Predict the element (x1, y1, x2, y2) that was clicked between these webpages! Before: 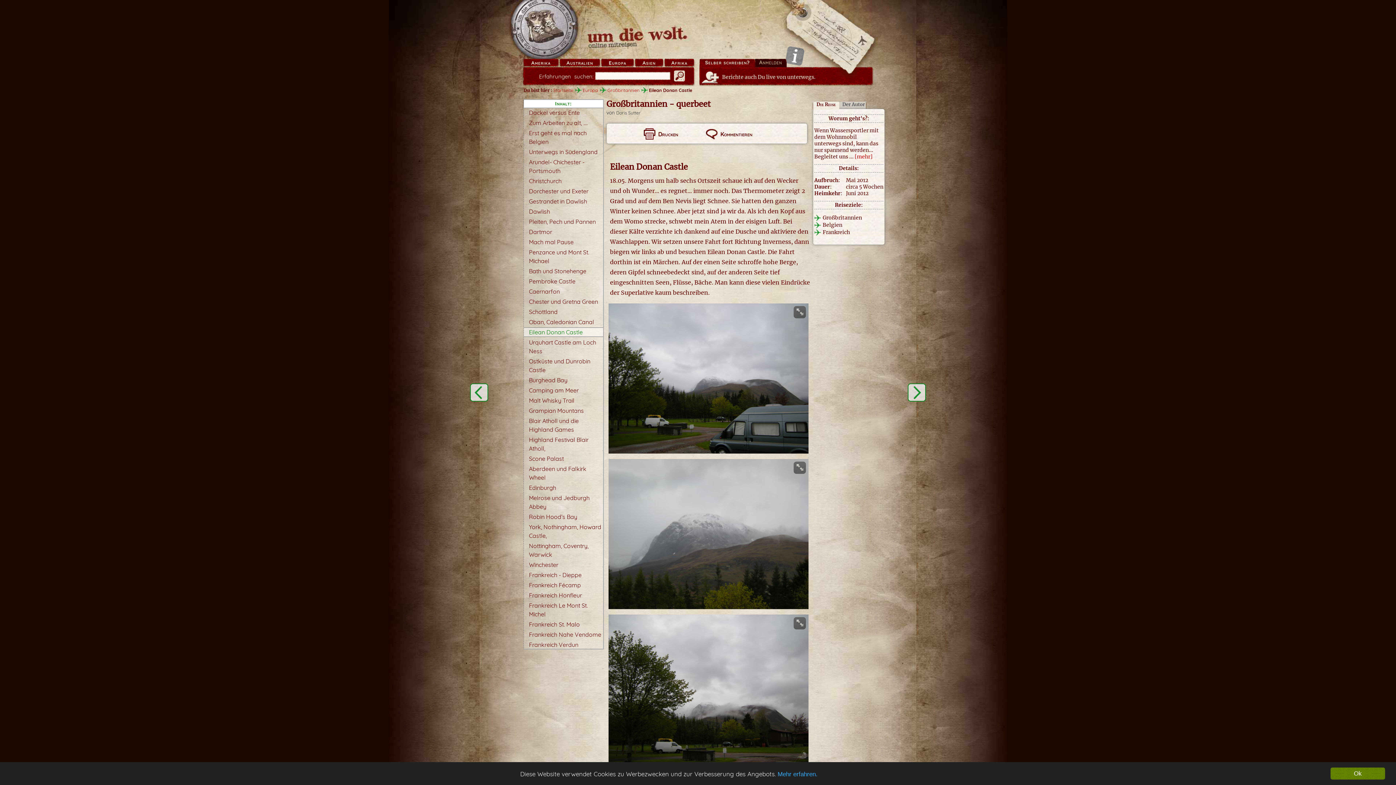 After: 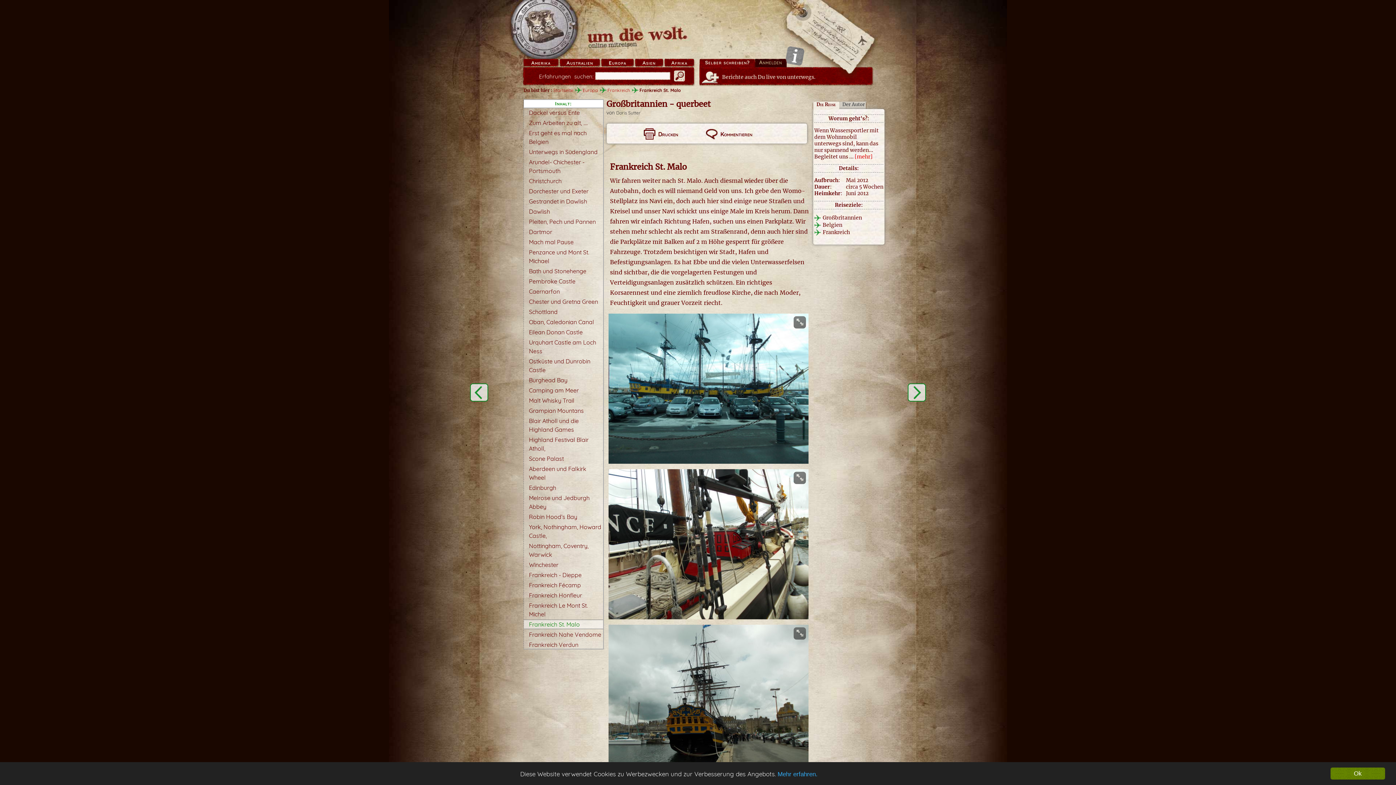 Action: label: Frankreich St.​ Malo bbox: (529, 621, 580, 628)